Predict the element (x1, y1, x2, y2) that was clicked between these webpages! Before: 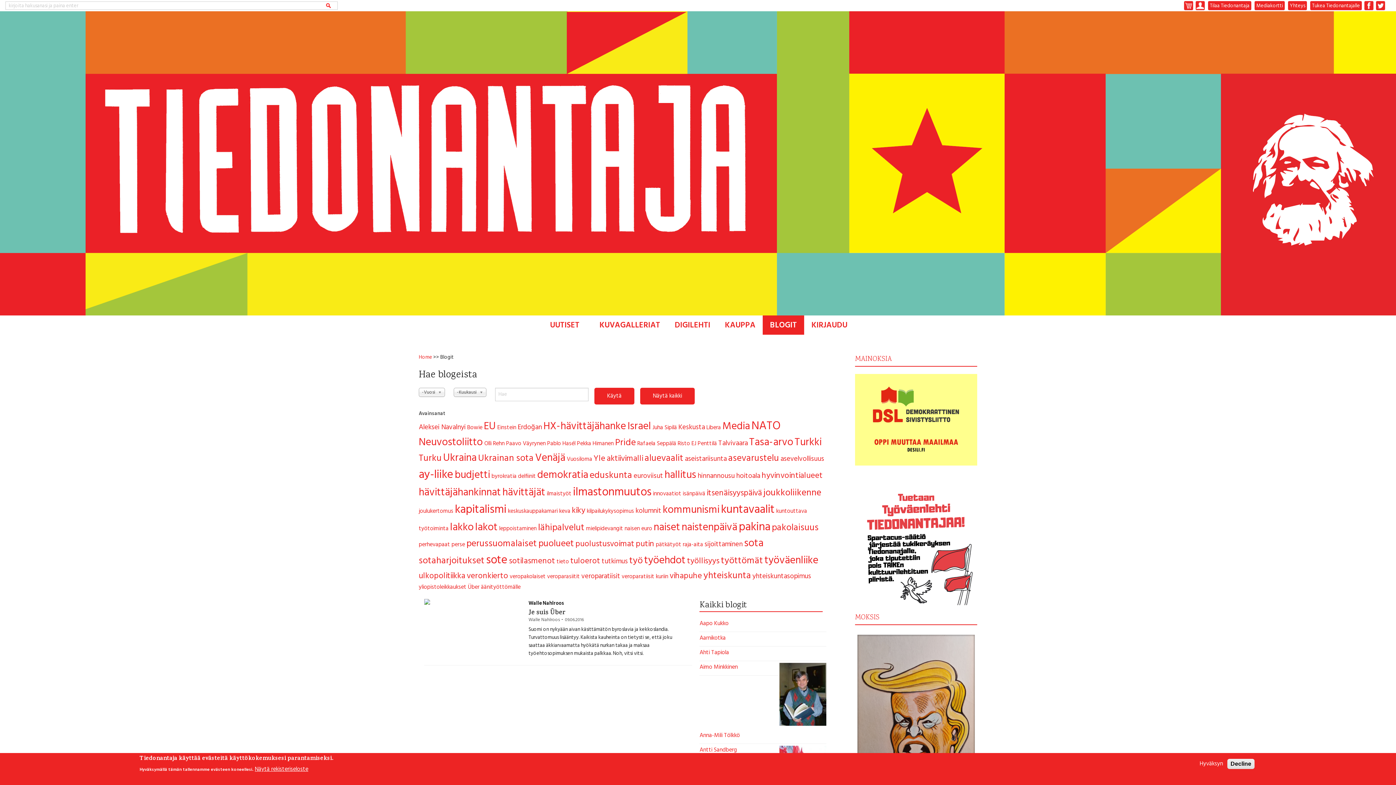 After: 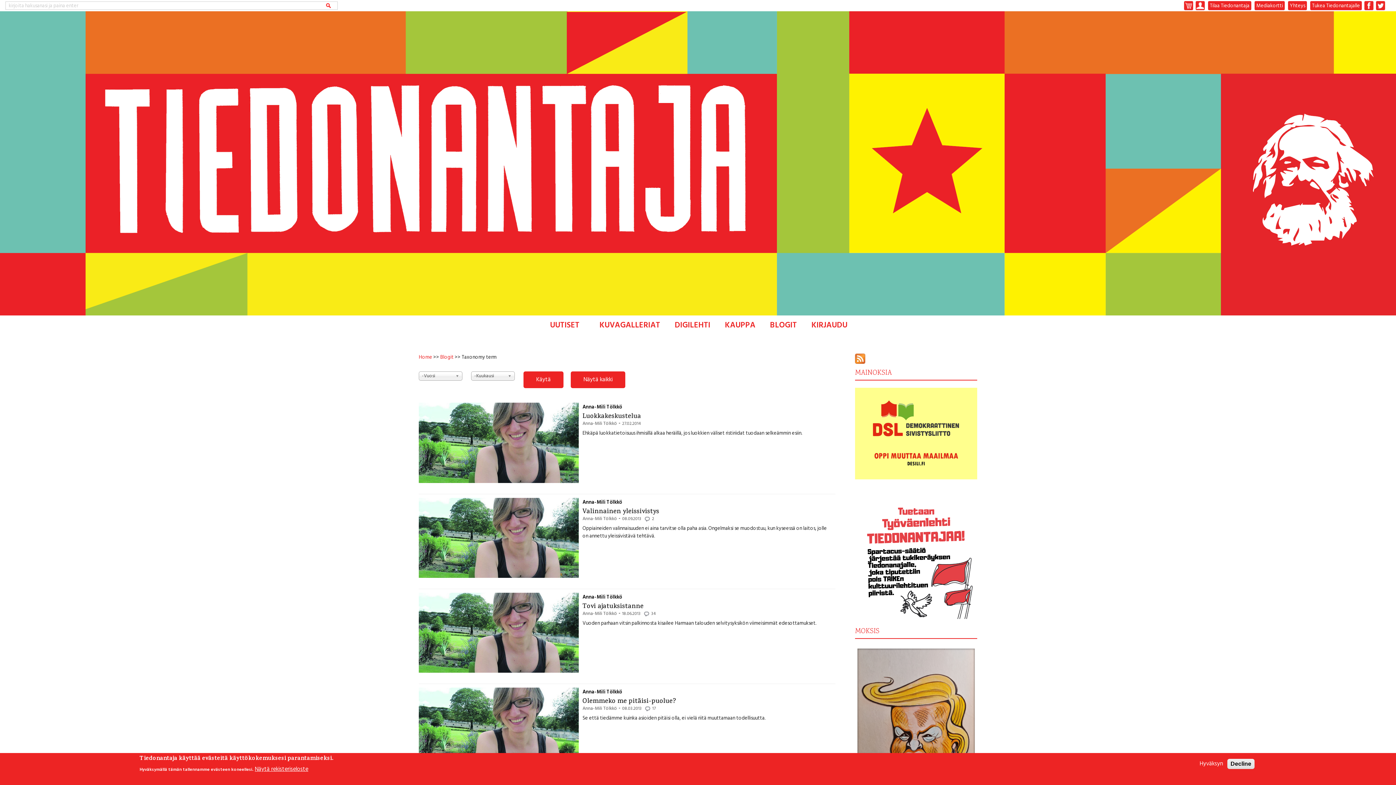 Action: bbox: (699, 731, 740, 740) label: Anna-Mili Tölkkö